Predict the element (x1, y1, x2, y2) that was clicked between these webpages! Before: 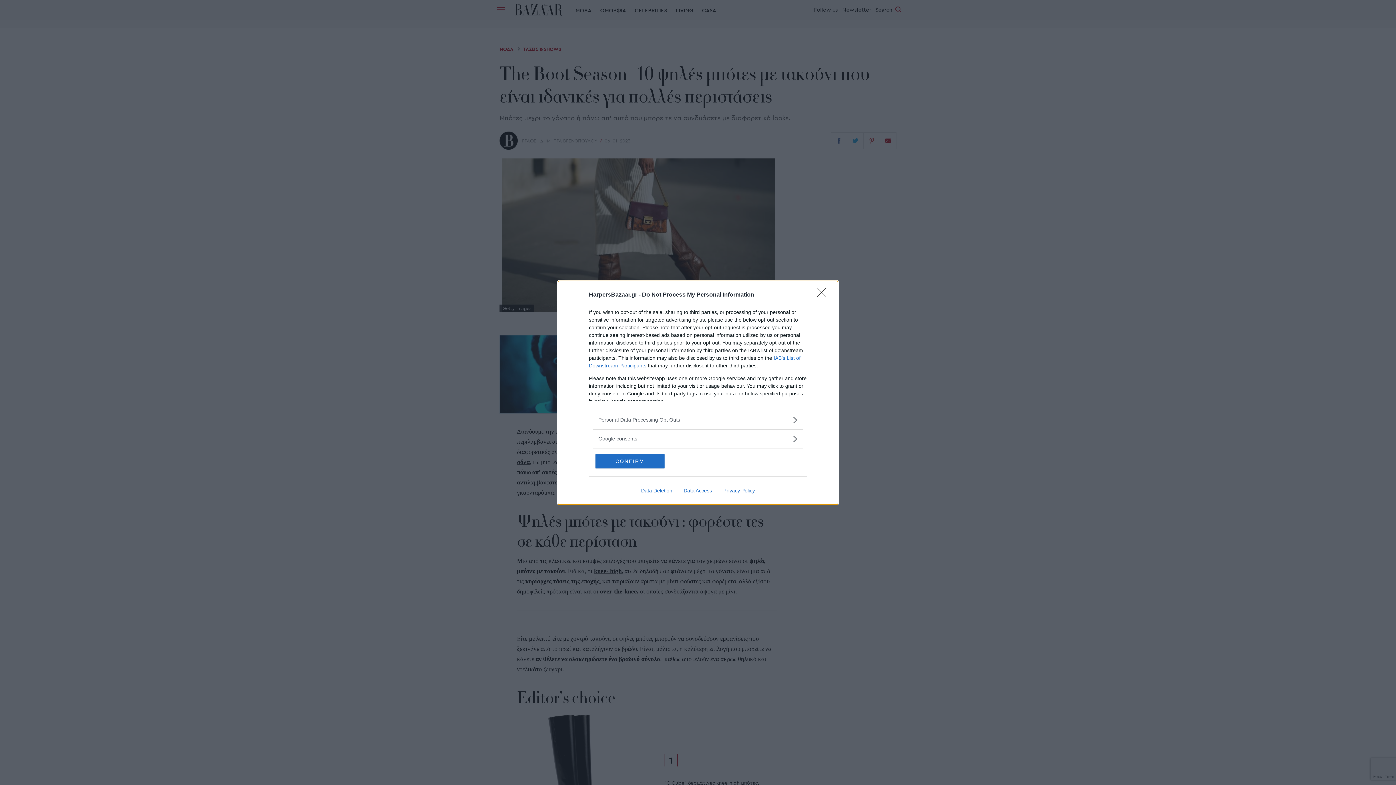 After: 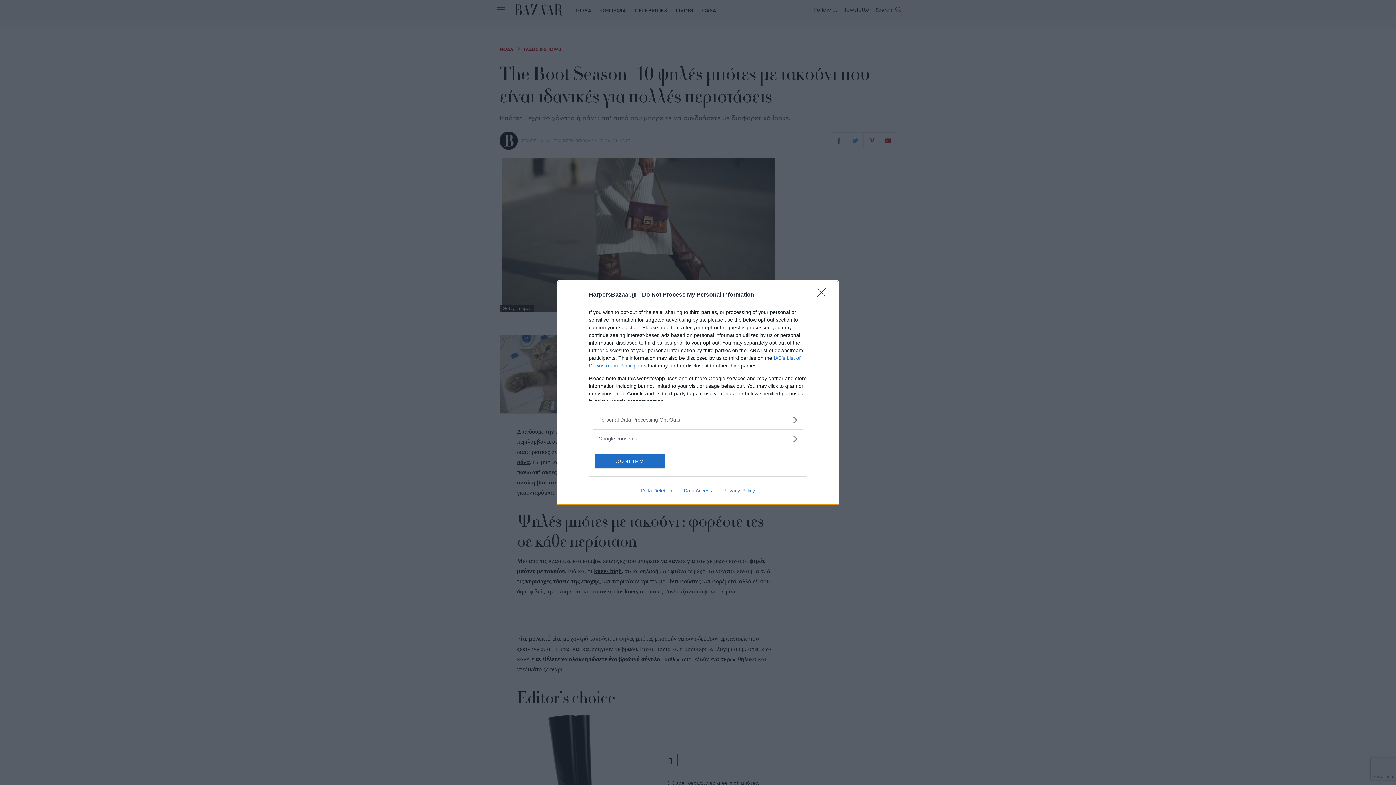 Action: bbox: (717, 487, 760, 493) label: Privacy Policy